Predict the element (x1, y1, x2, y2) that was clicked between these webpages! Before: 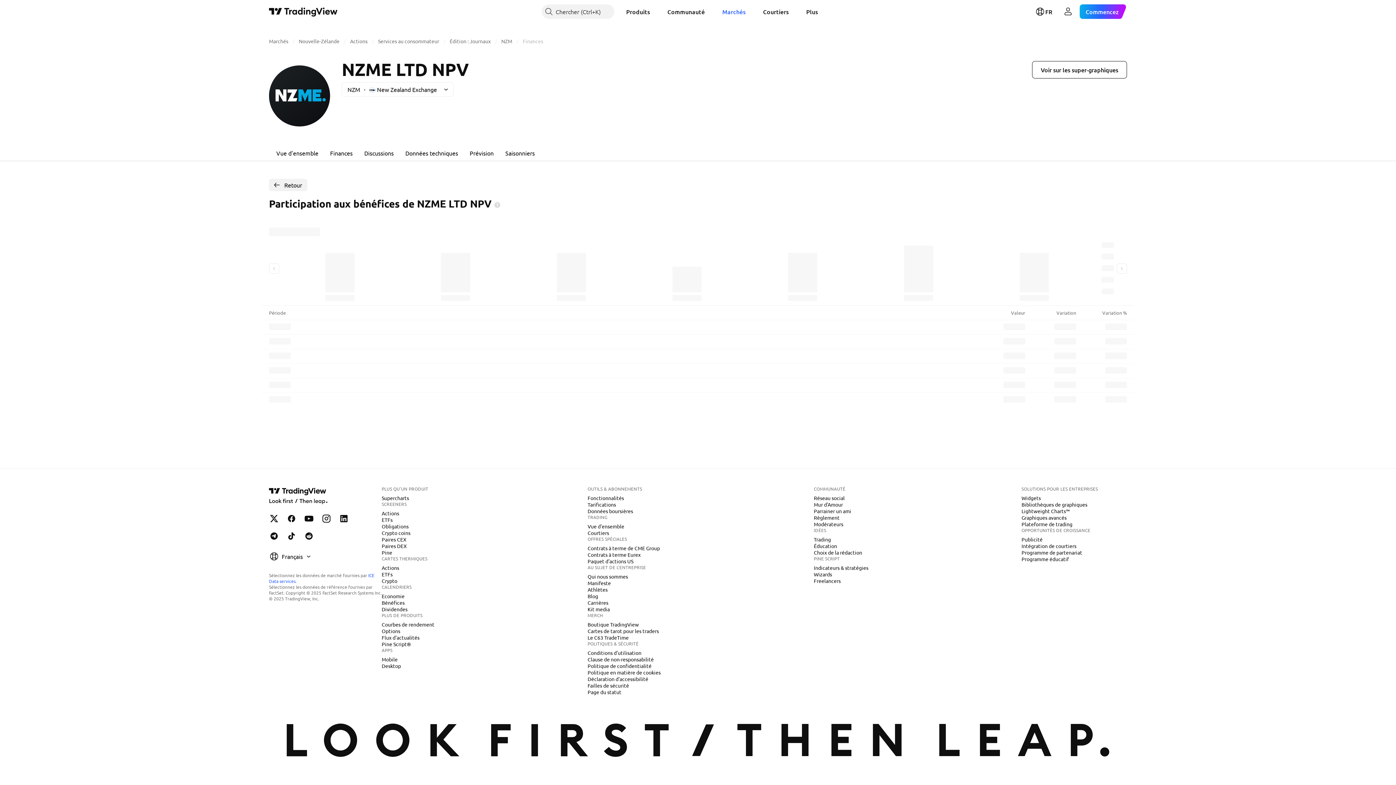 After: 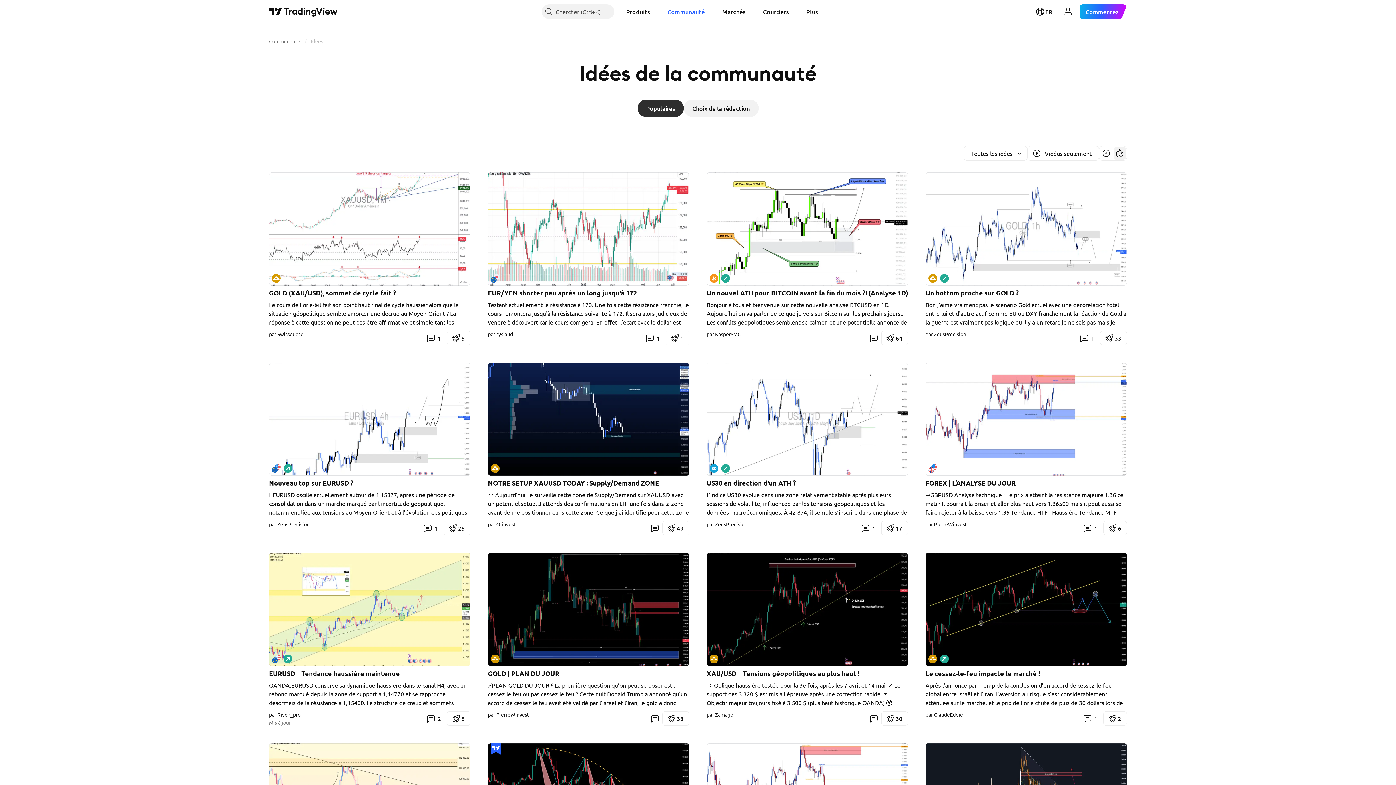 Action: bbox: (661, 4, 710, 18) label: Communauté